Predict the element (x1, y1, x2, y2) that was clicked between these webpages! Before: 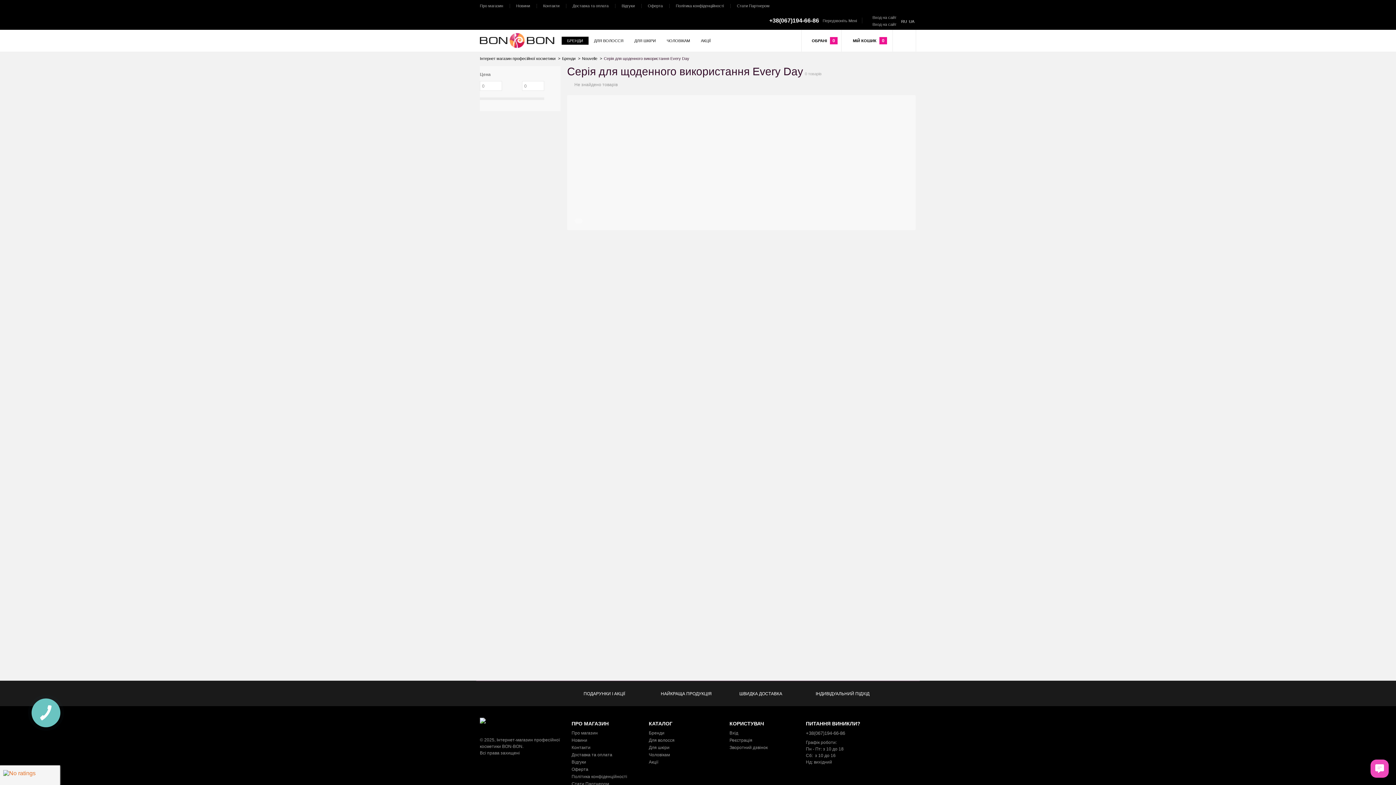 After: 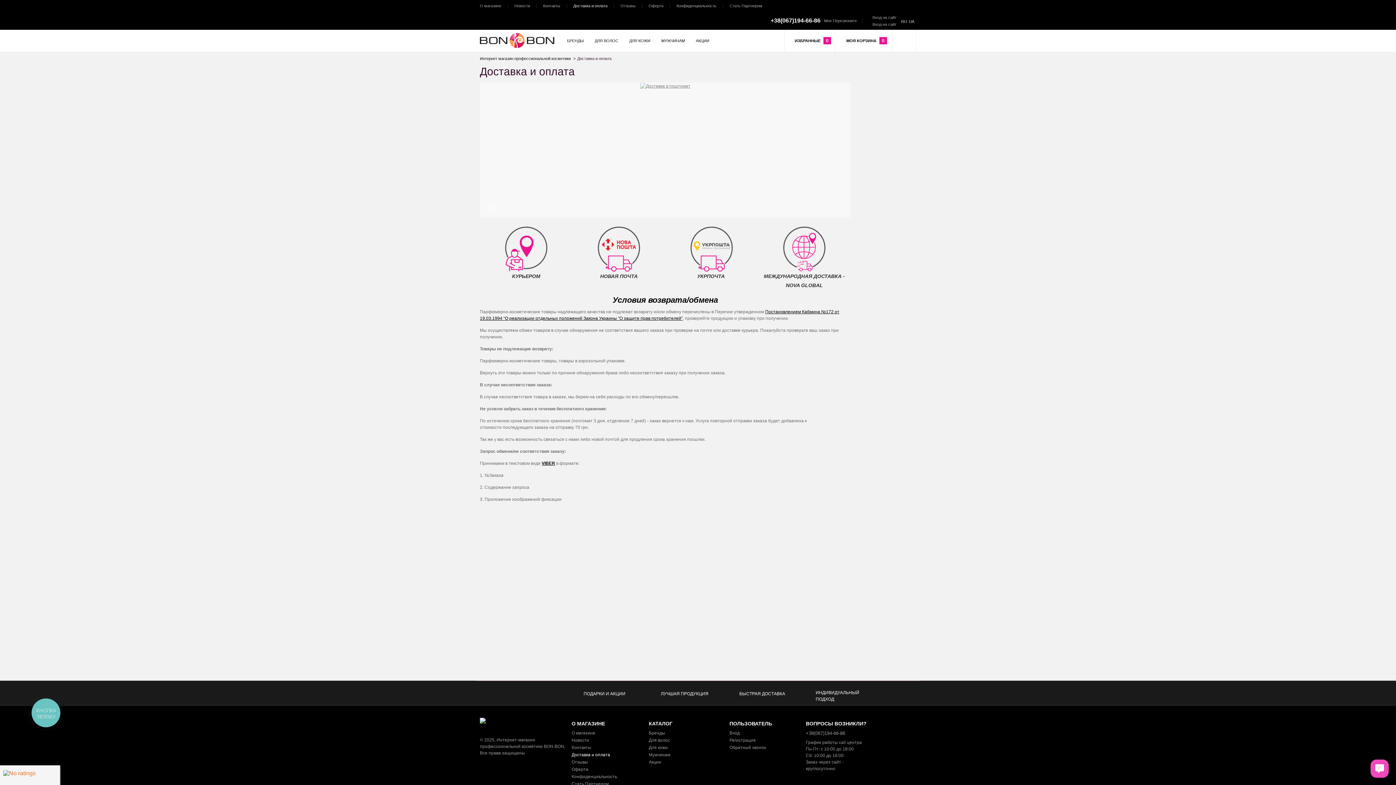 Action: label: ШВИДКА ДОСТАВКА bbox: (739, 691, 782, 696)